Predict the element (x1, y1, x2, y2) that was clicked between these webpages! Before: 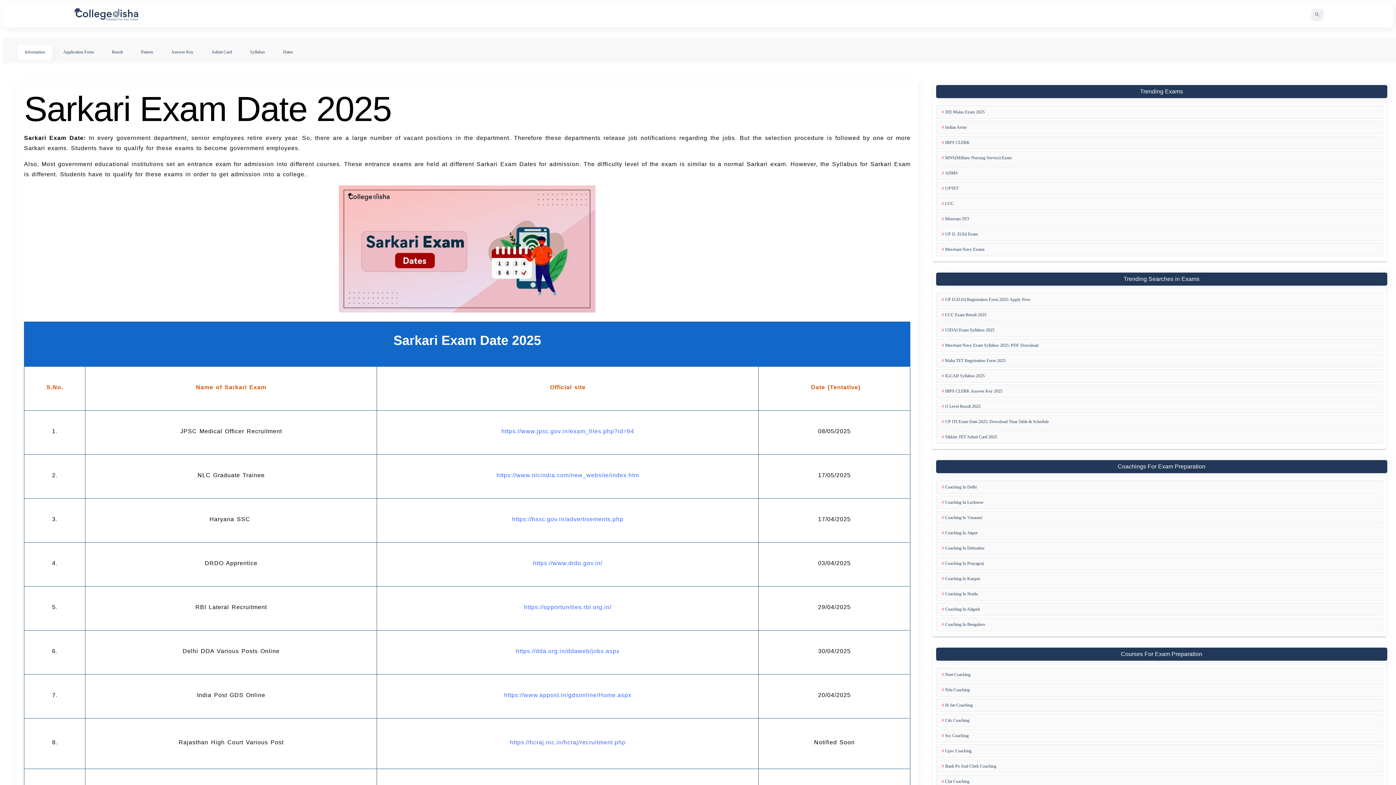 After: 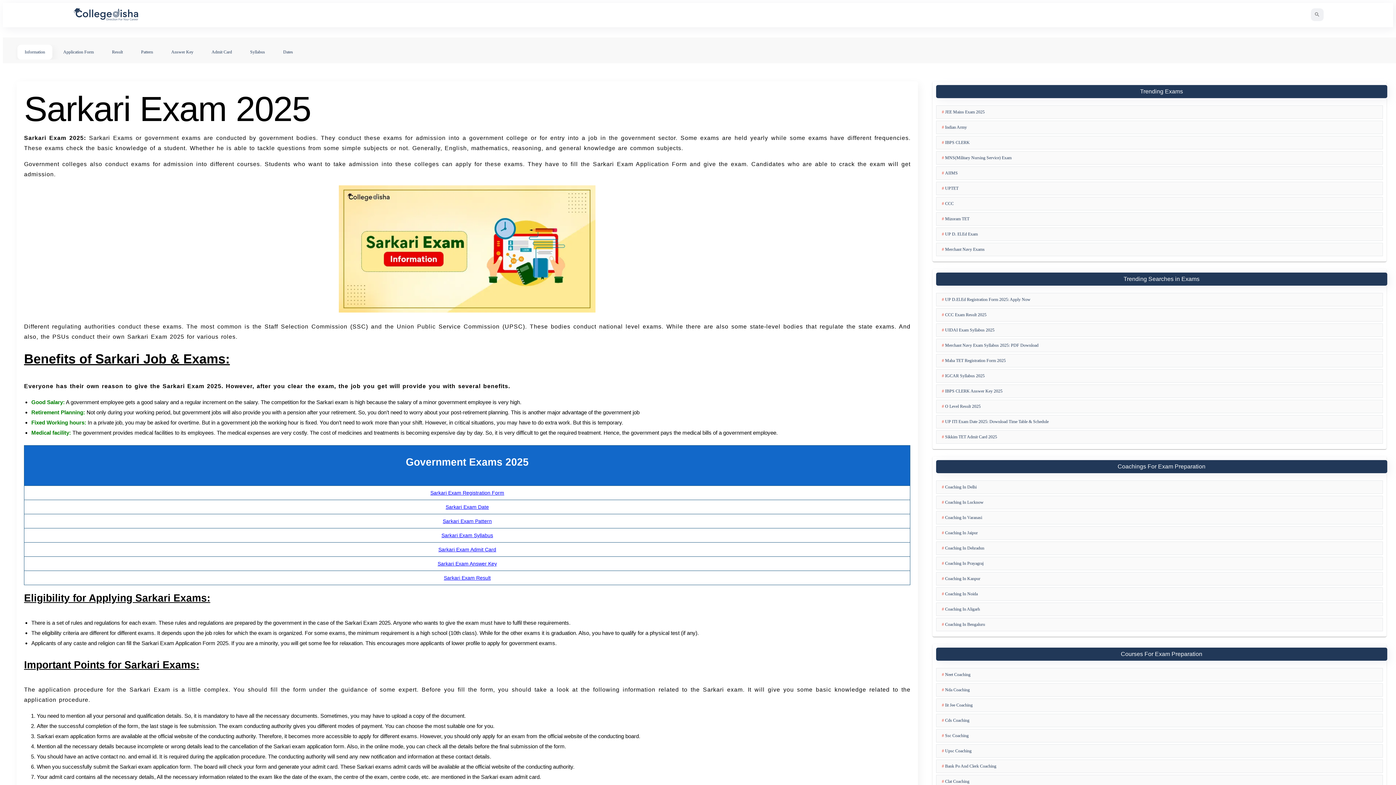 Action: label: Information
Information bbox: (17, 44, 52, 59)